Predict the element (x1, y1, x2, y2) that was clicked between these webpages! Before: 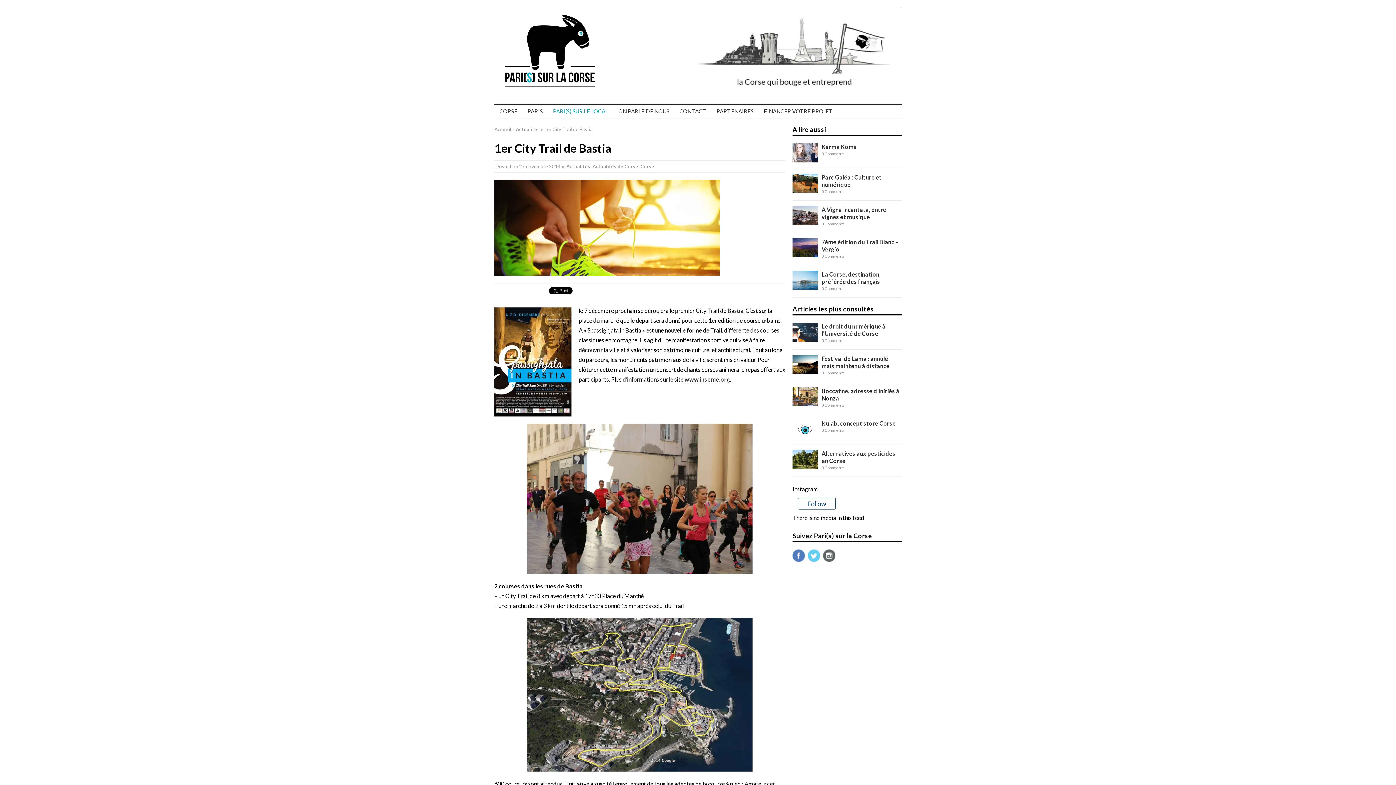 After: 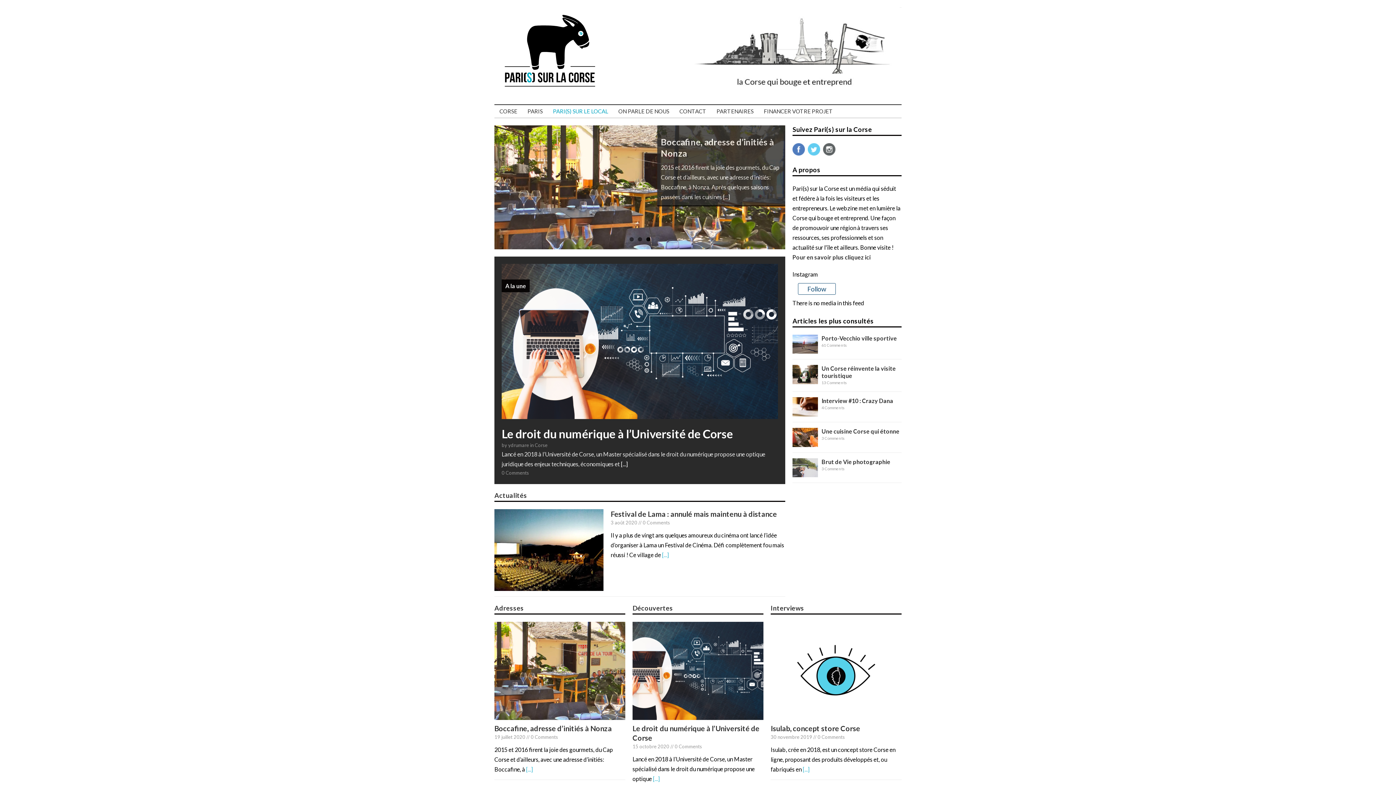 Action: label: Accueil bbox: (494, 126, 511, 132)